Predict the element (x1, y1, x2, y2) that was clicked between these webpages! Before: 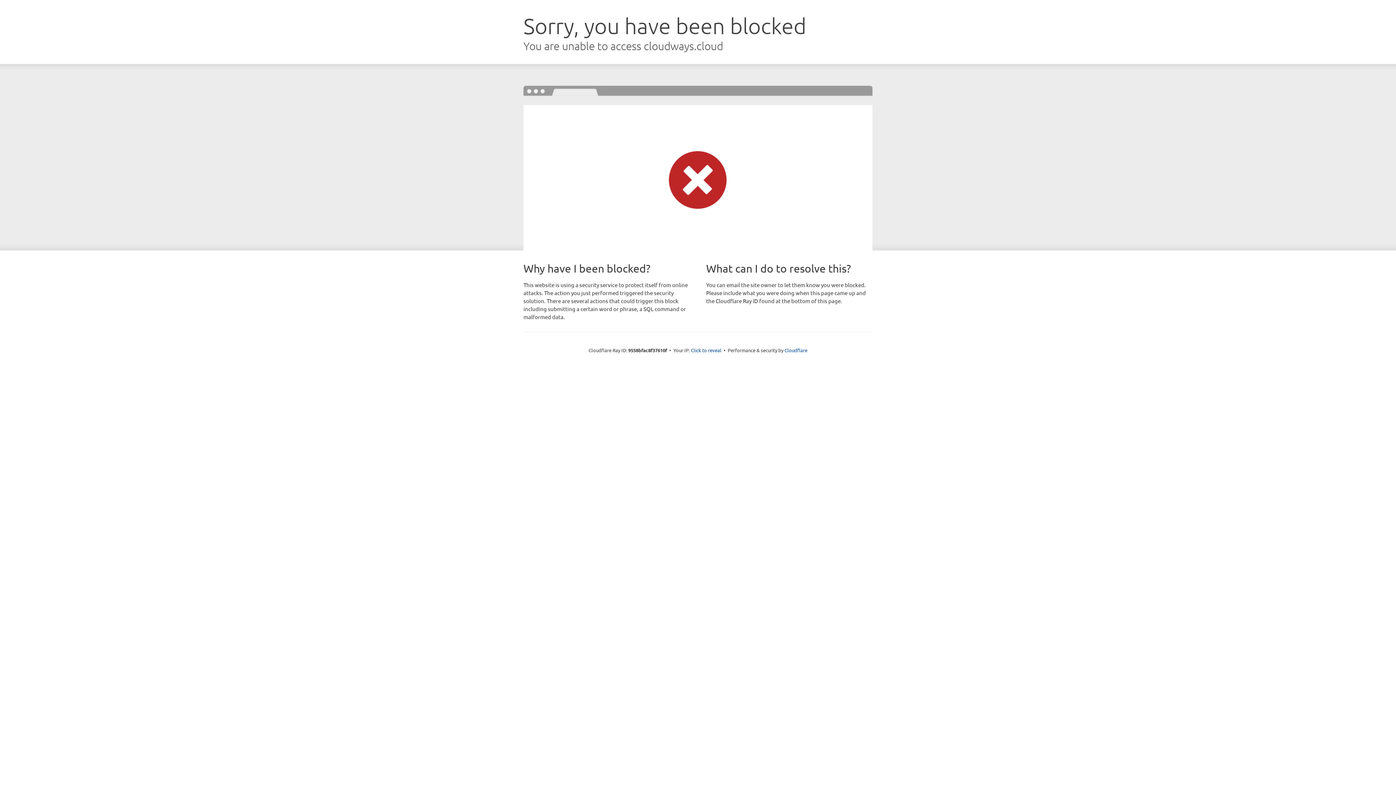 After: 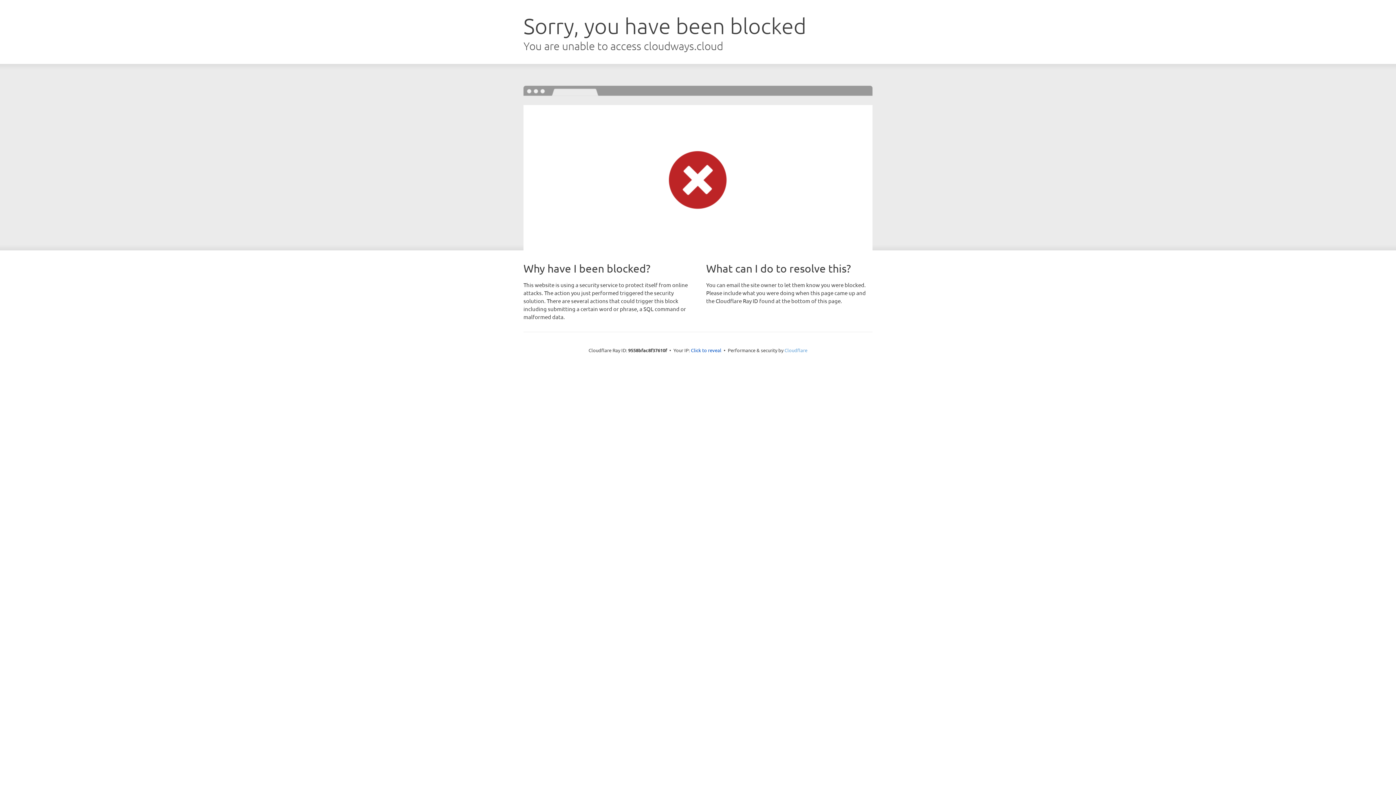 Action: bbox: (784, 347, 807, 353) label: Cloudflare